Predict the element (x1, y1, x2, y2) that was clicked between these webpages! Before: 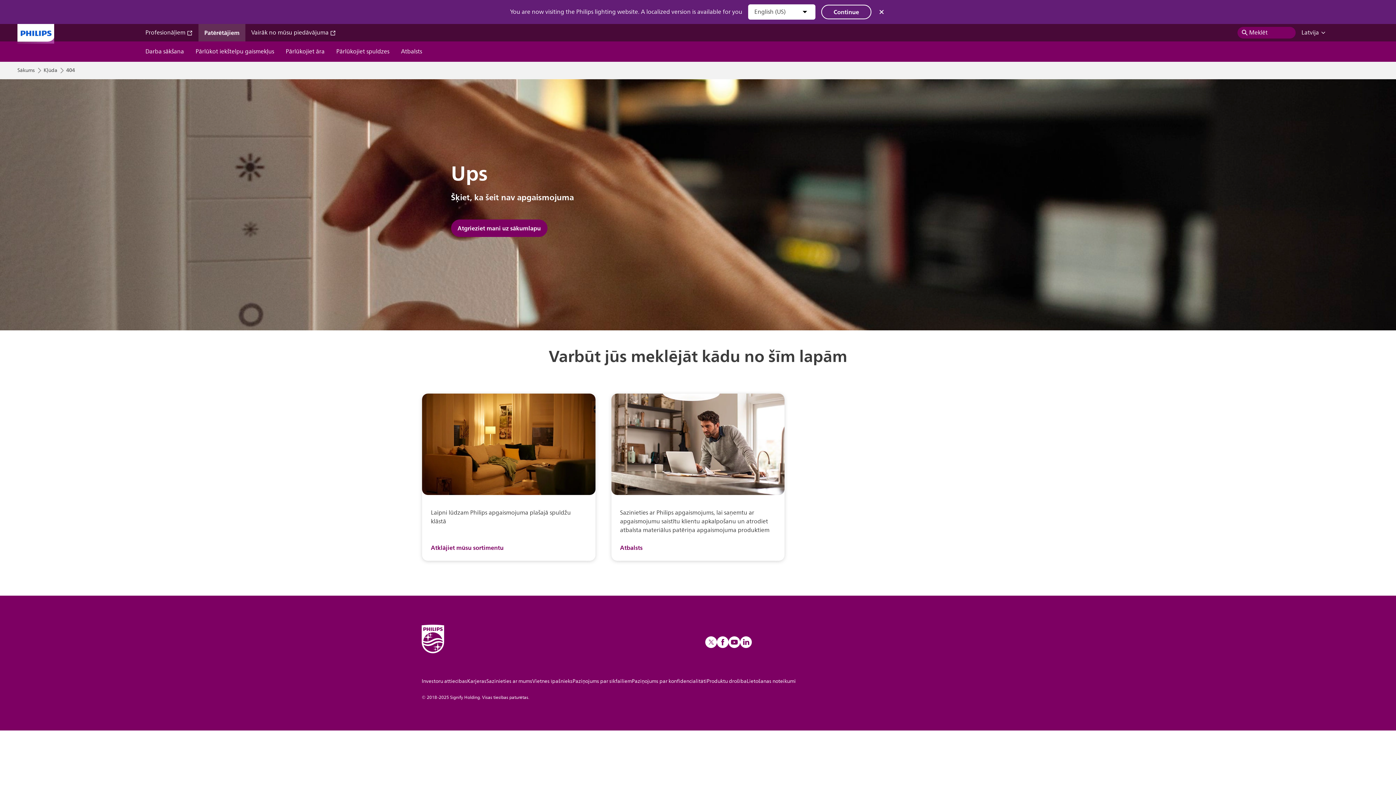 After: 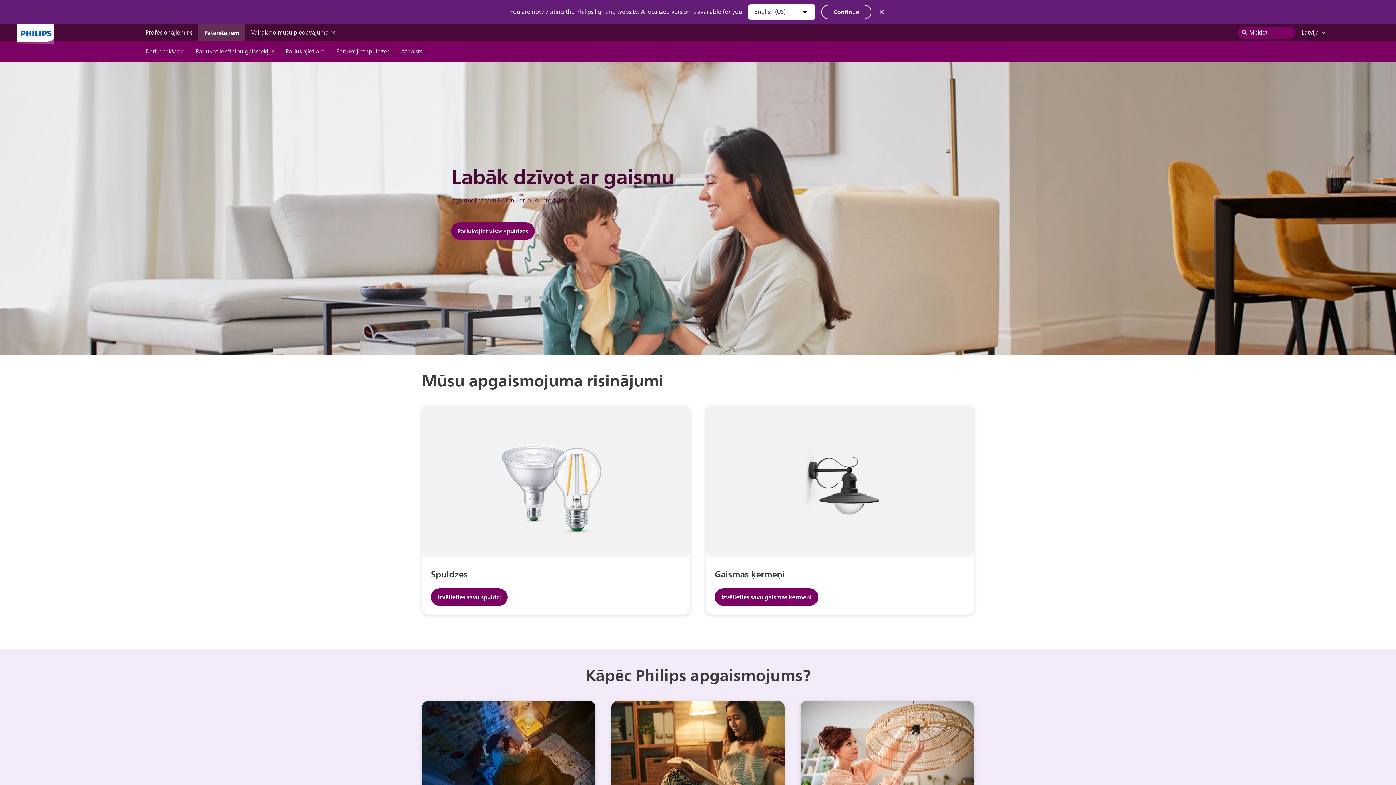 Action: label: Patērētājiem bbox: (204, 28, 239, 37)